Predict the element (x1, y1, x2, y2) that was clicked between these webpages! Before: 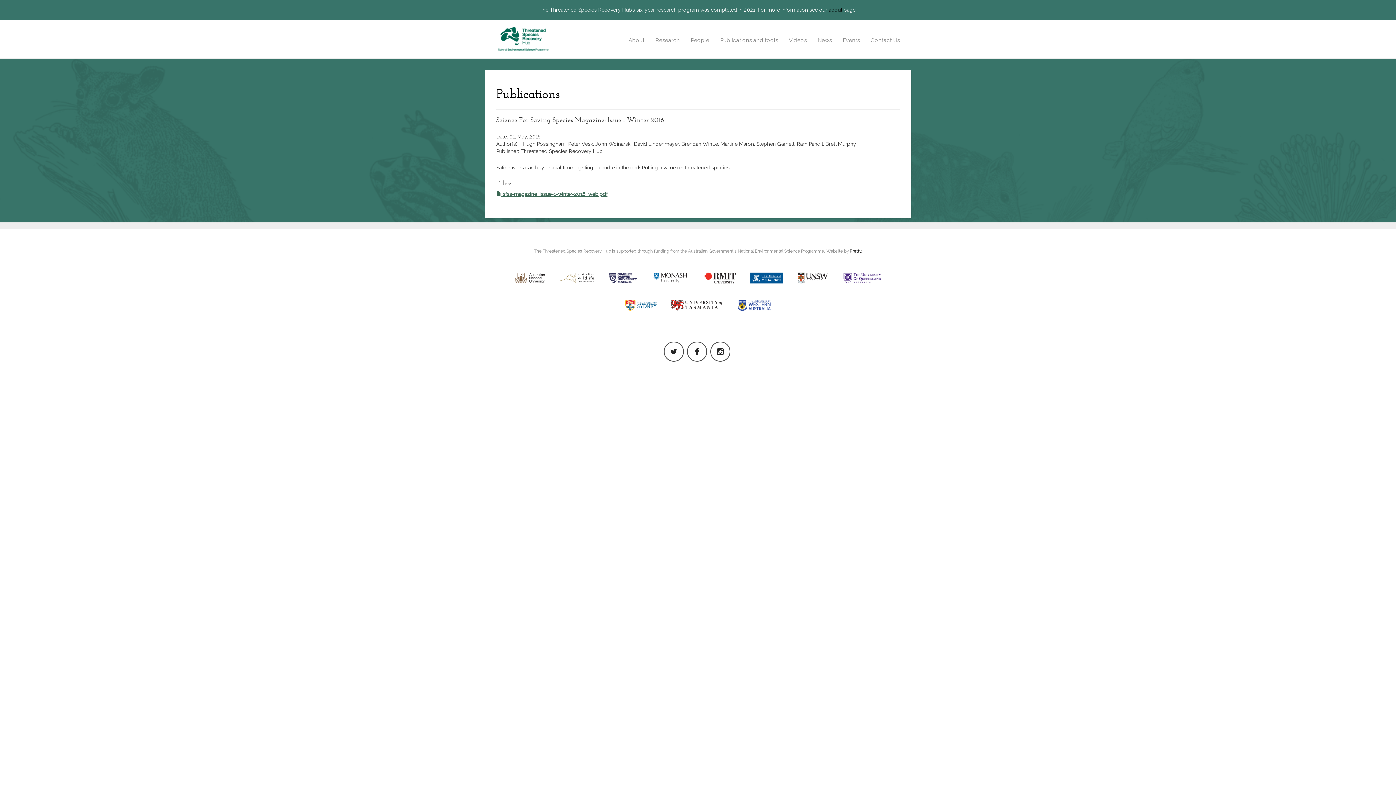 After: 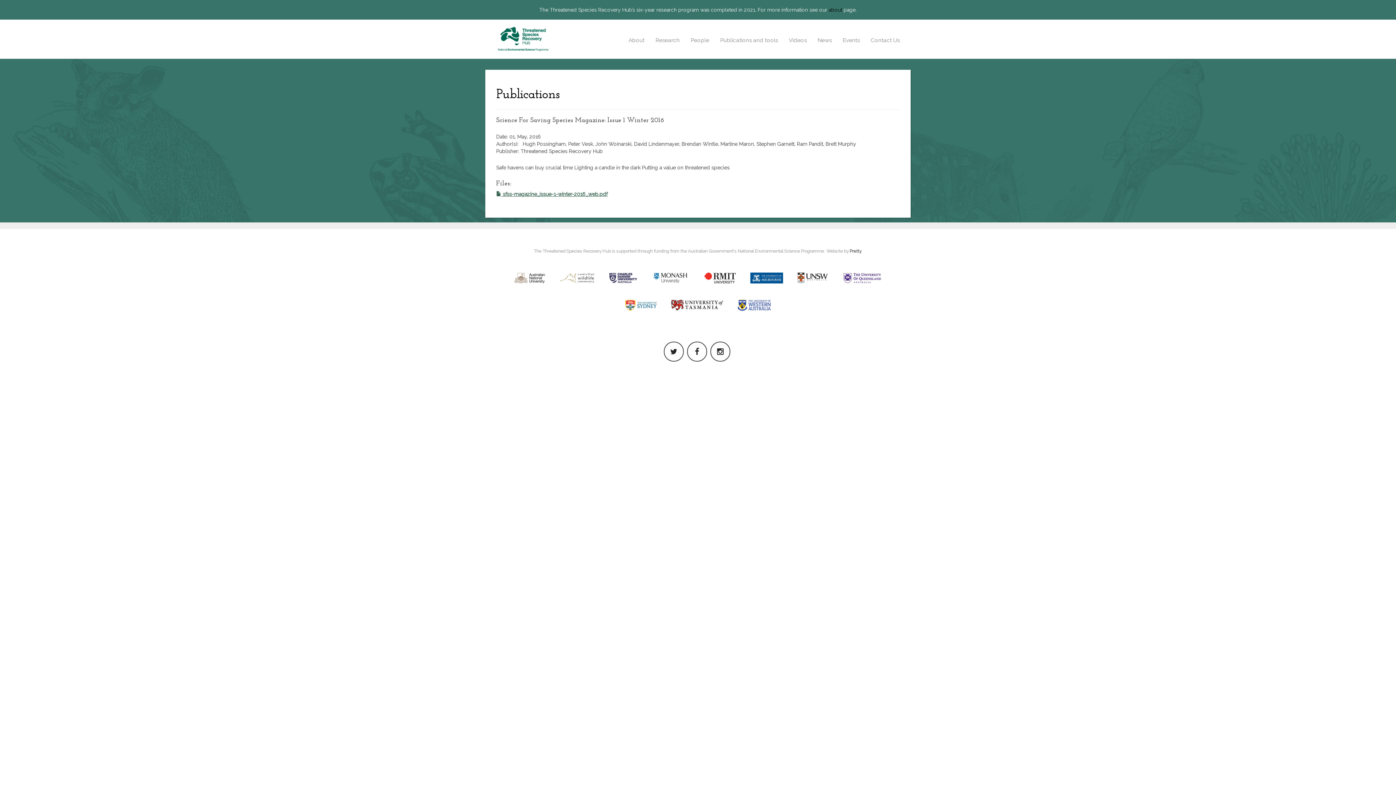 Action: bbox: (559, 272, 594, 283)